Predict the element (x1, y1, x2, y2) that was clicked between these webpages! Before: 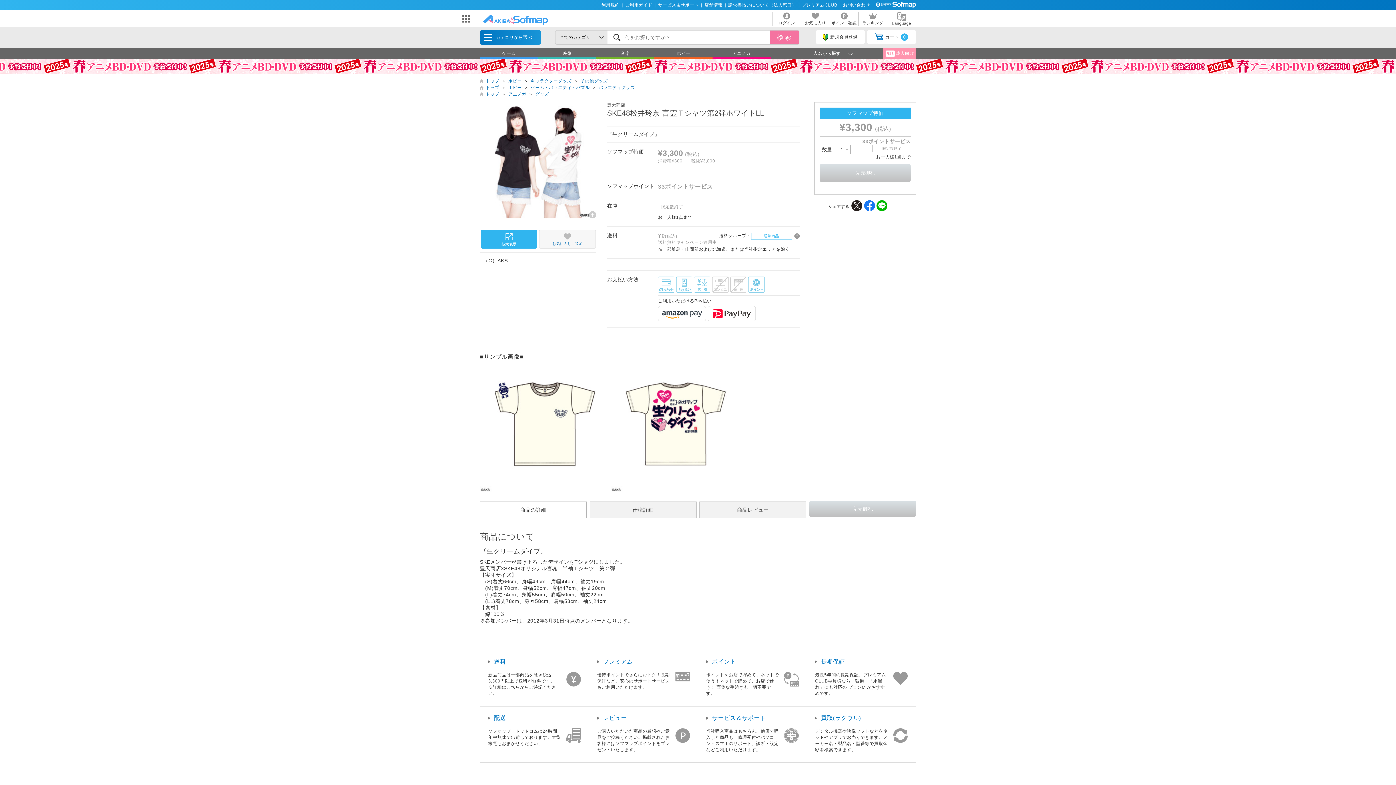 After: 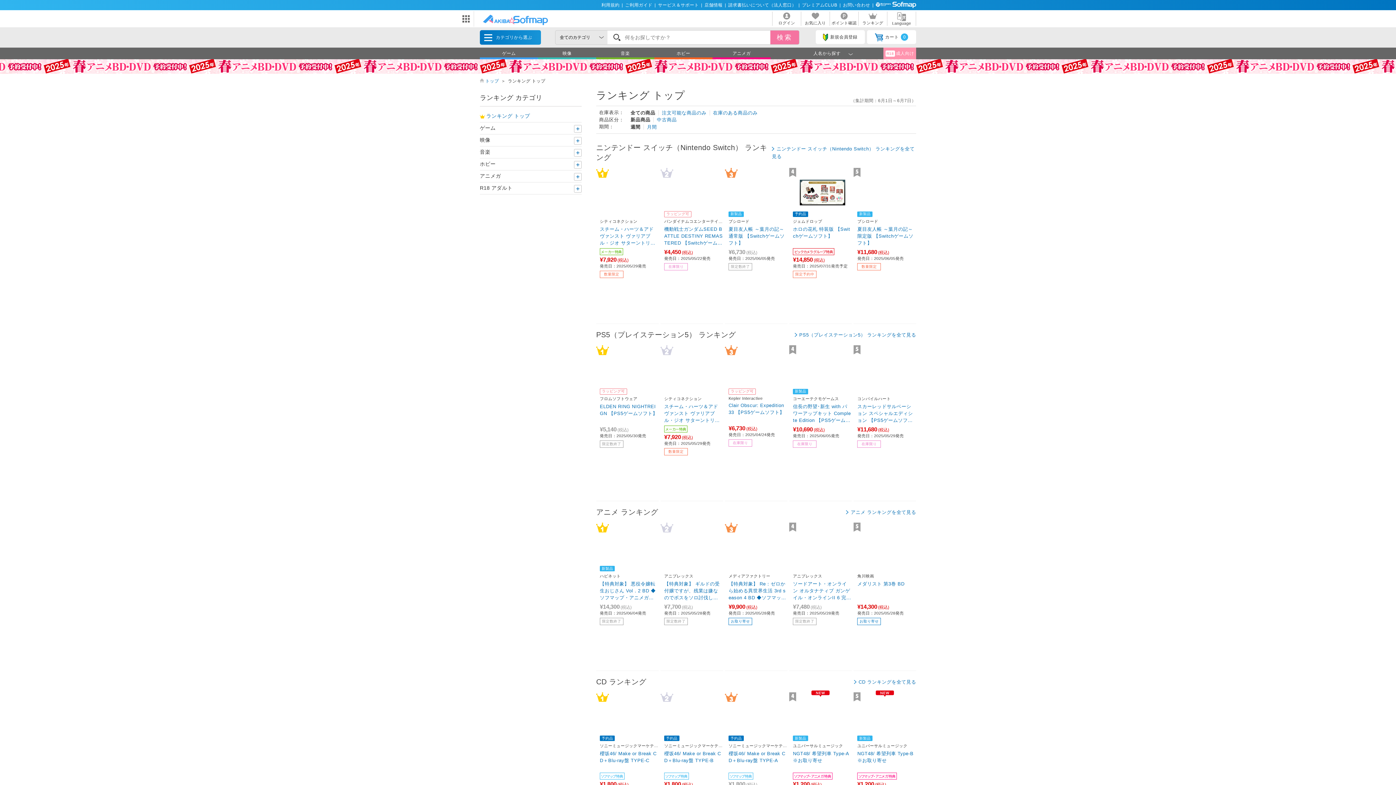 Action: label: ランキング bbox: (858, 11, 887, 25)